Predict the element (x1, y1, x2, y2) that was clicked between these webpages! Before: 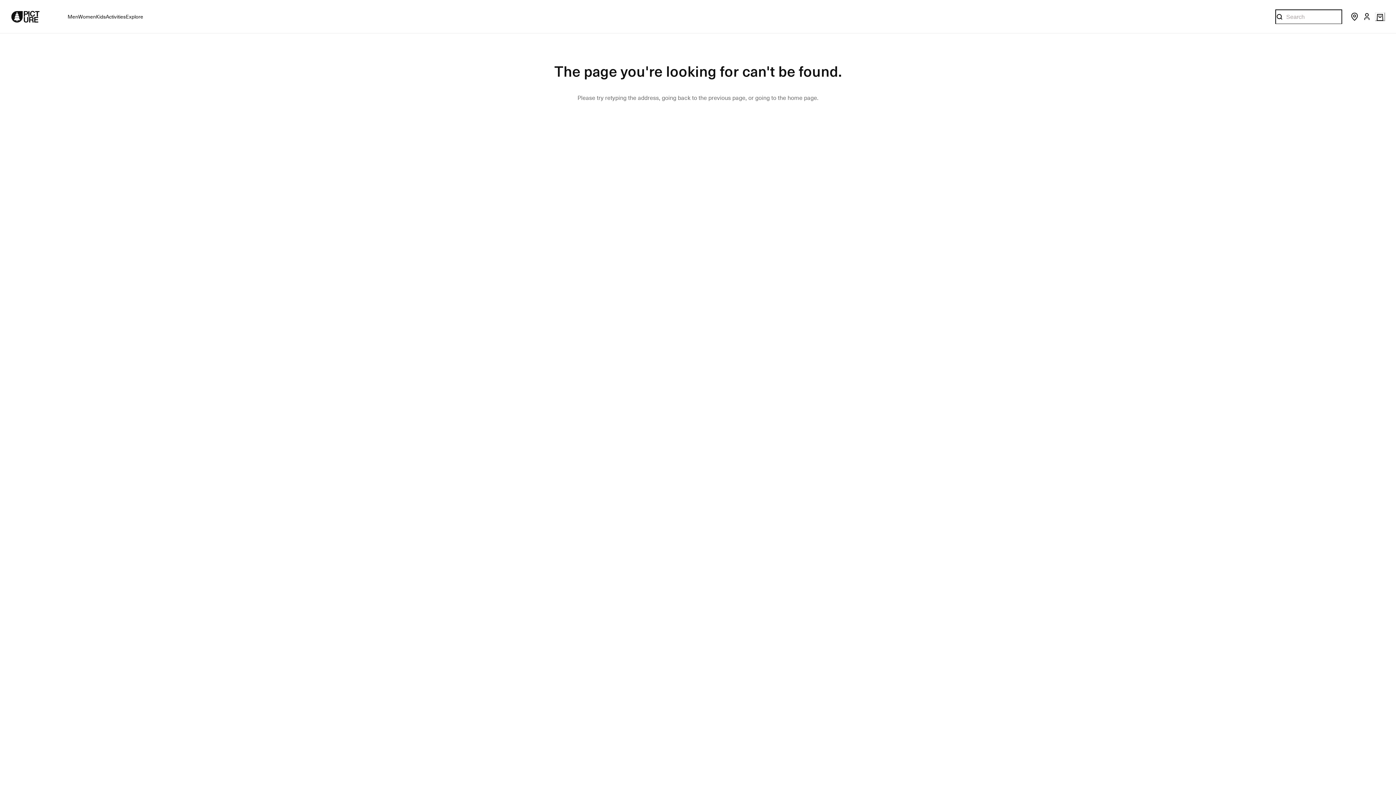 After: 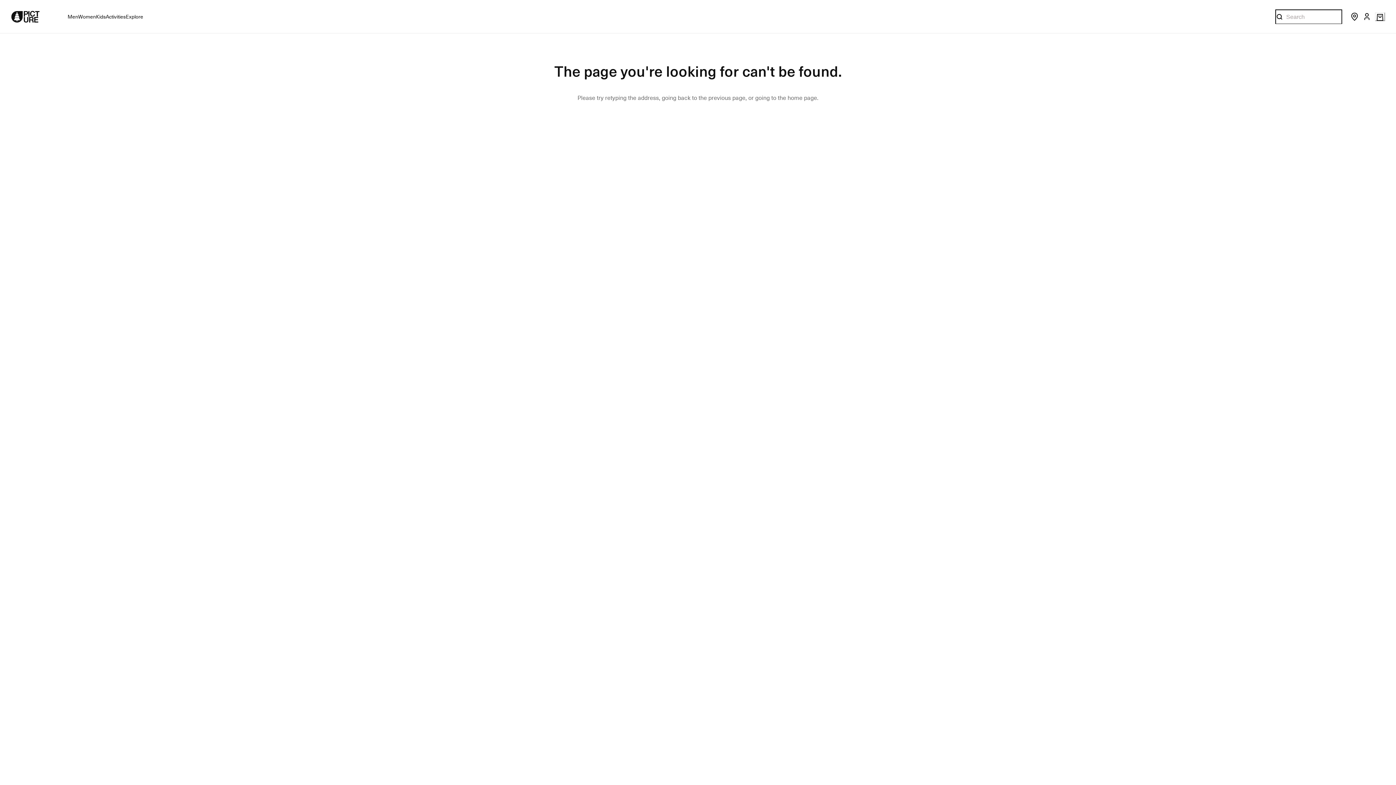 Action: label: My cart bbox: (1375, 12, 1385, 21)